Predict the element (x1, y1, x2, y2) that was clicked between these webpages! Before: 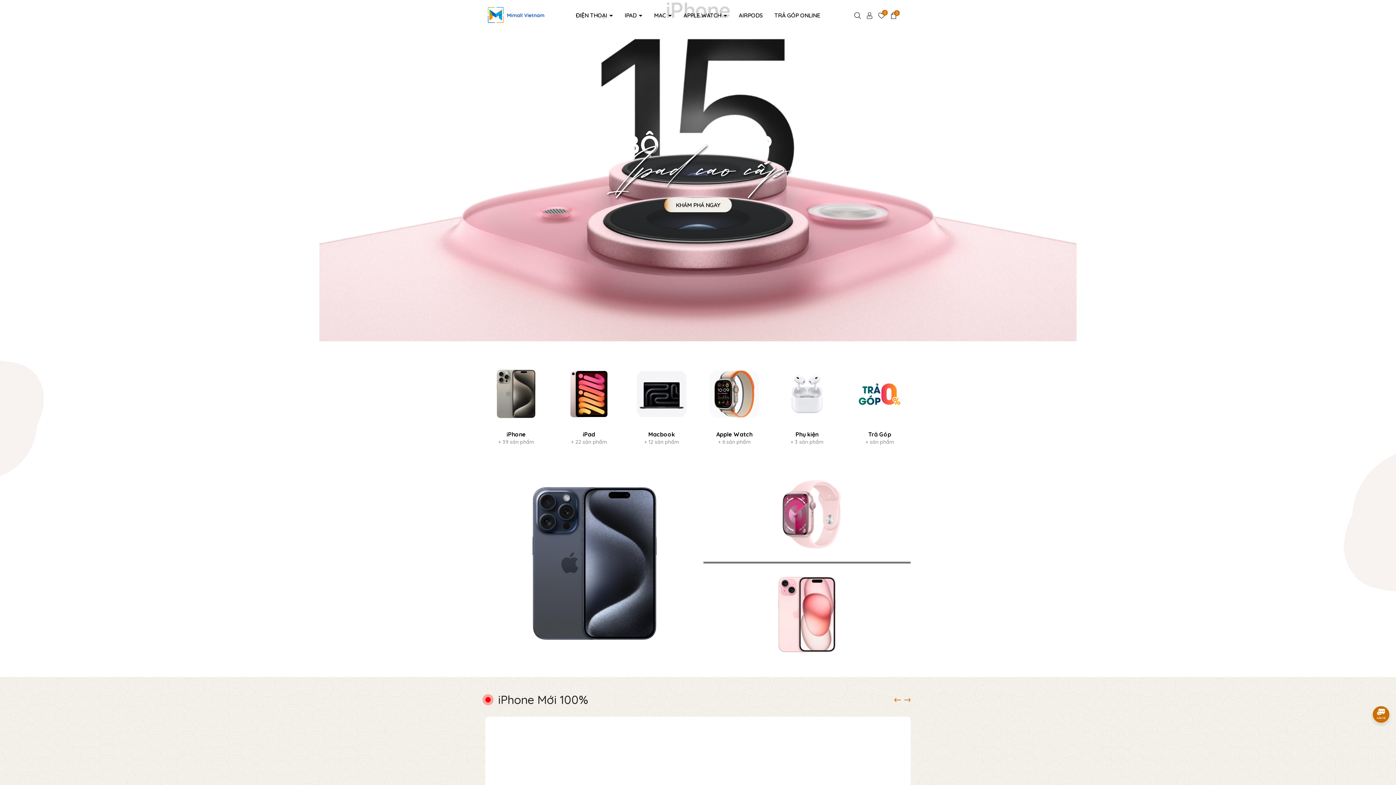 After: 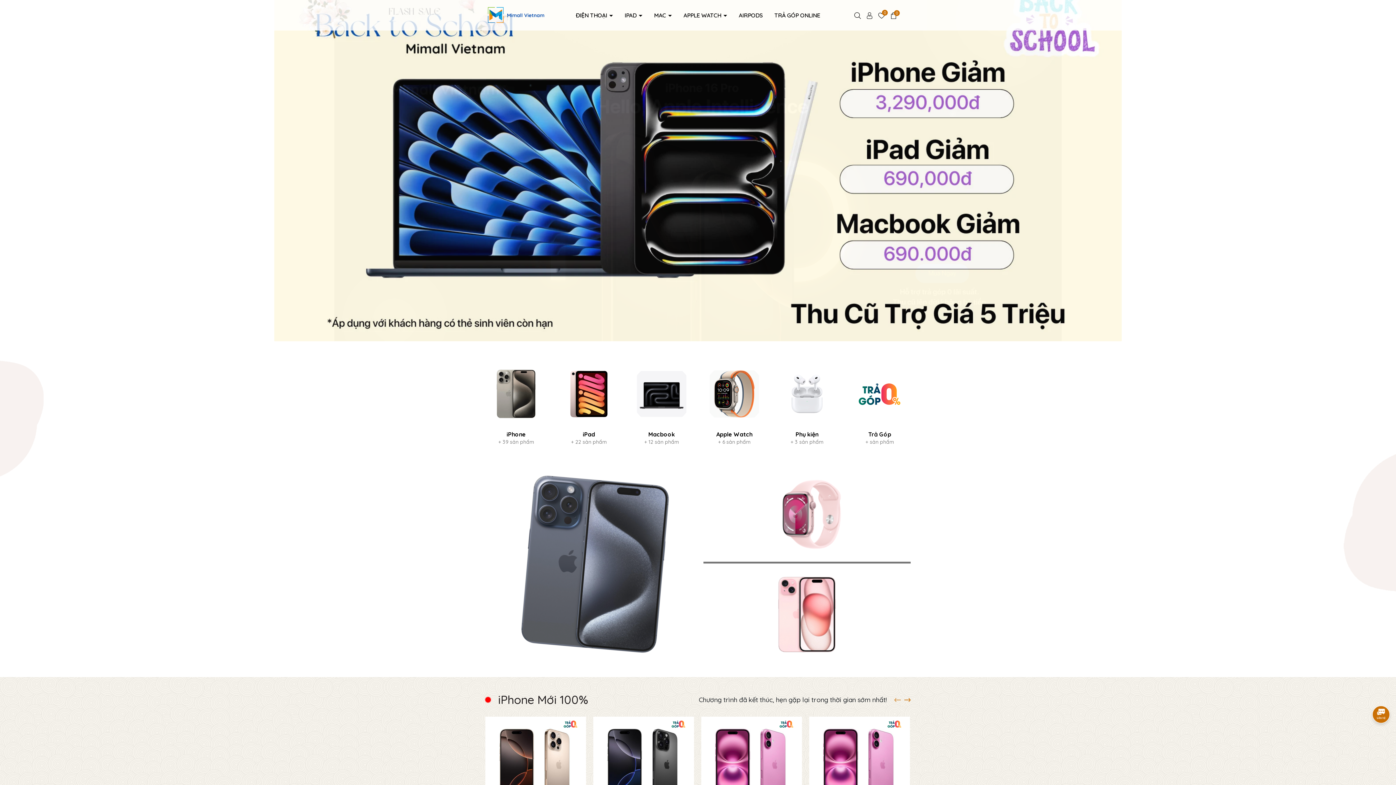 Action: bbox: (485, 468, 692, 659)